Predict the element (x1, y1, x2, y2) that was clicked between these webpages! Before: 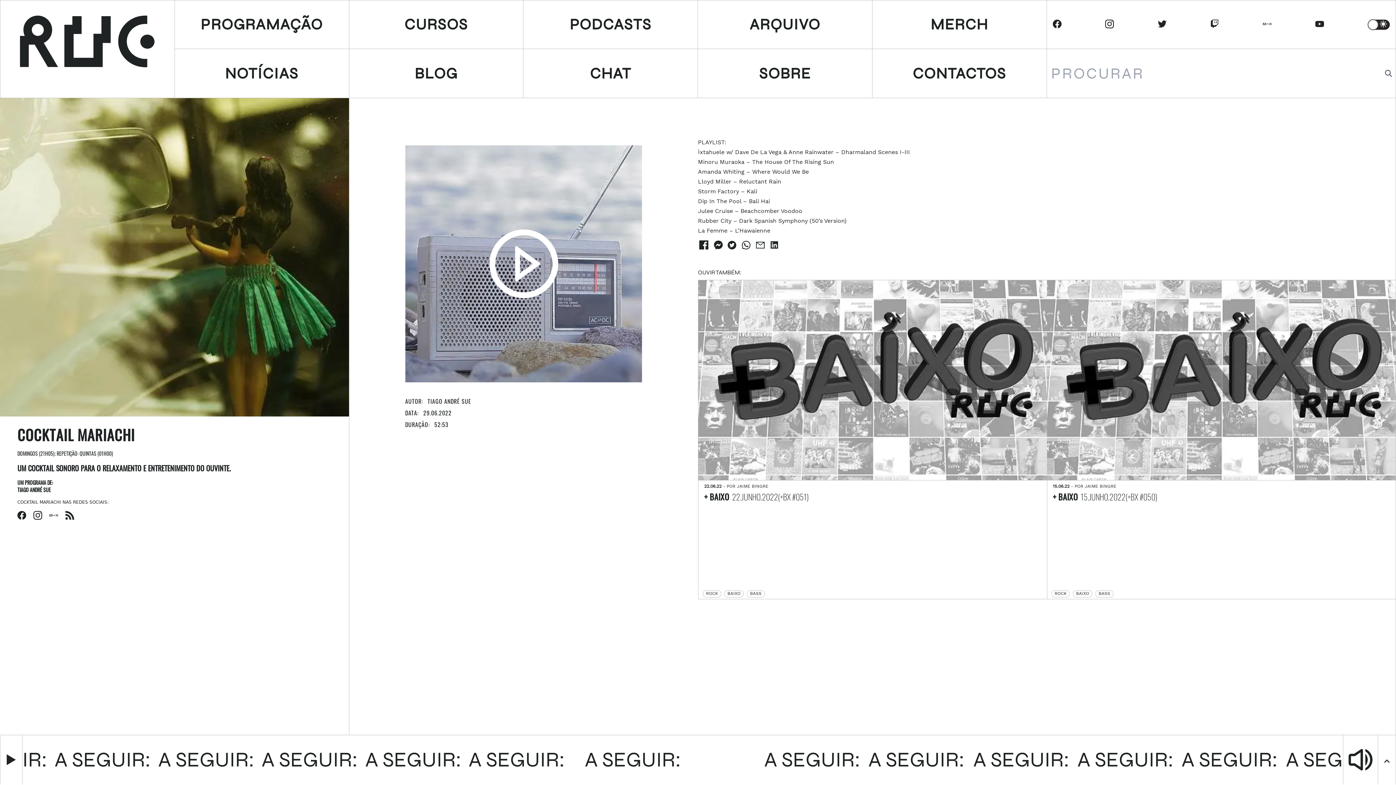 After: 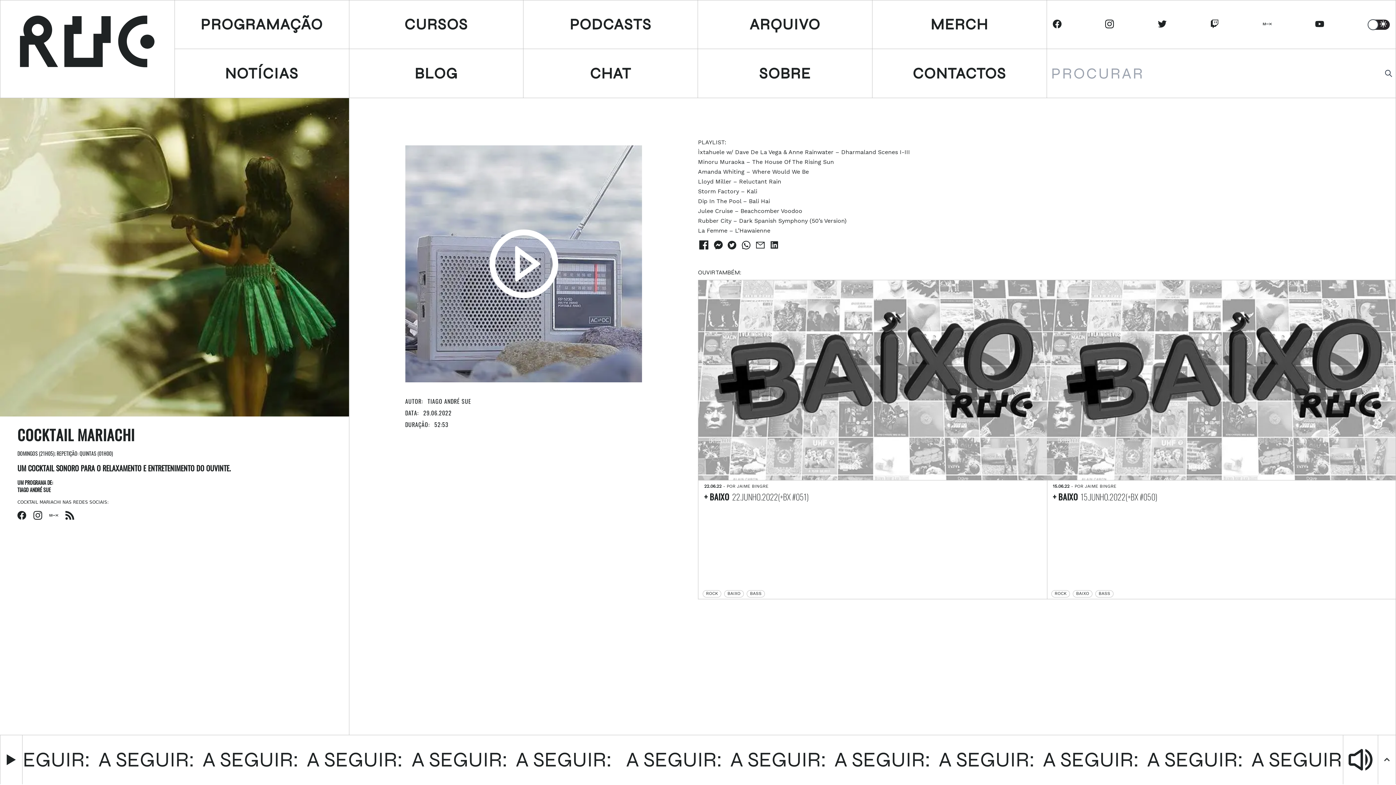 Action: label: RUC Twitter bbox: (1158, 19, 1169, 29)